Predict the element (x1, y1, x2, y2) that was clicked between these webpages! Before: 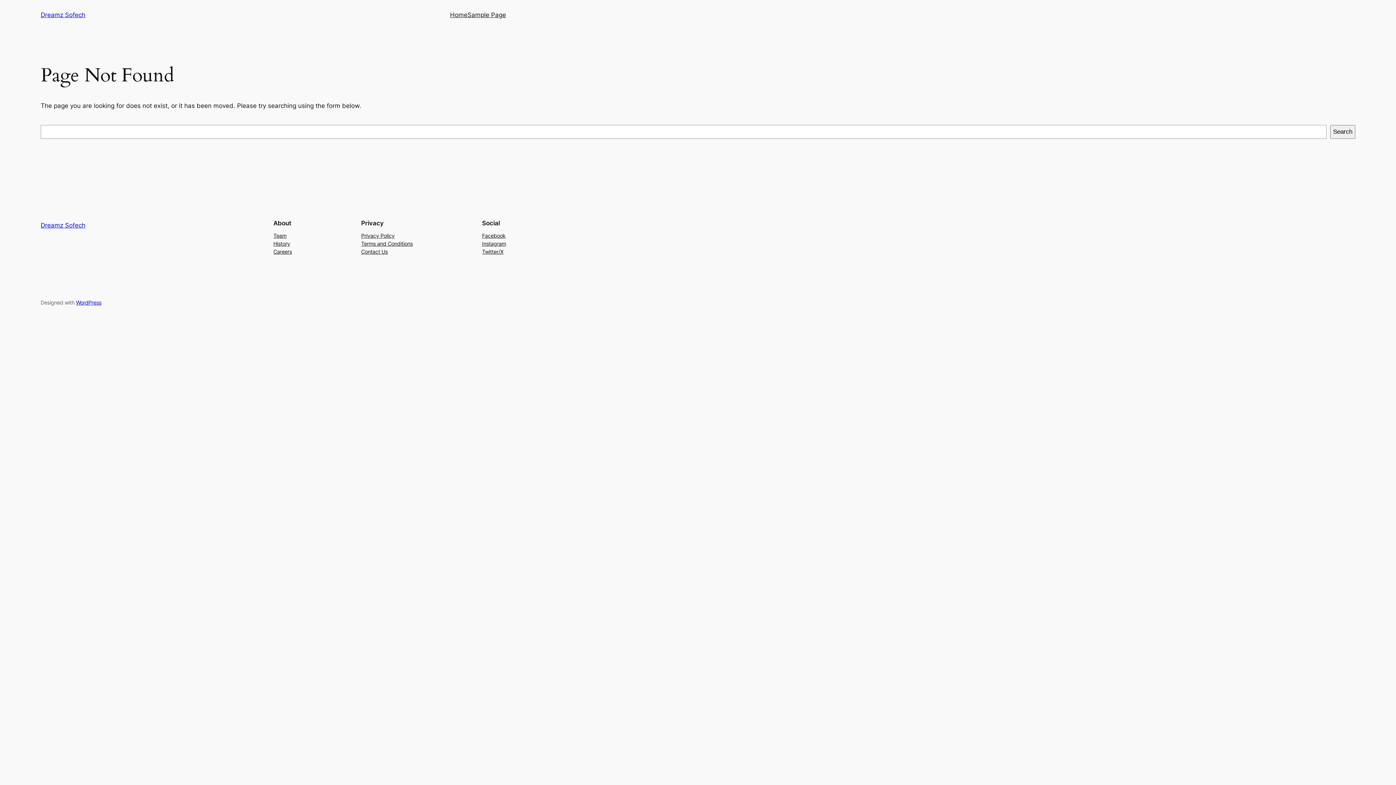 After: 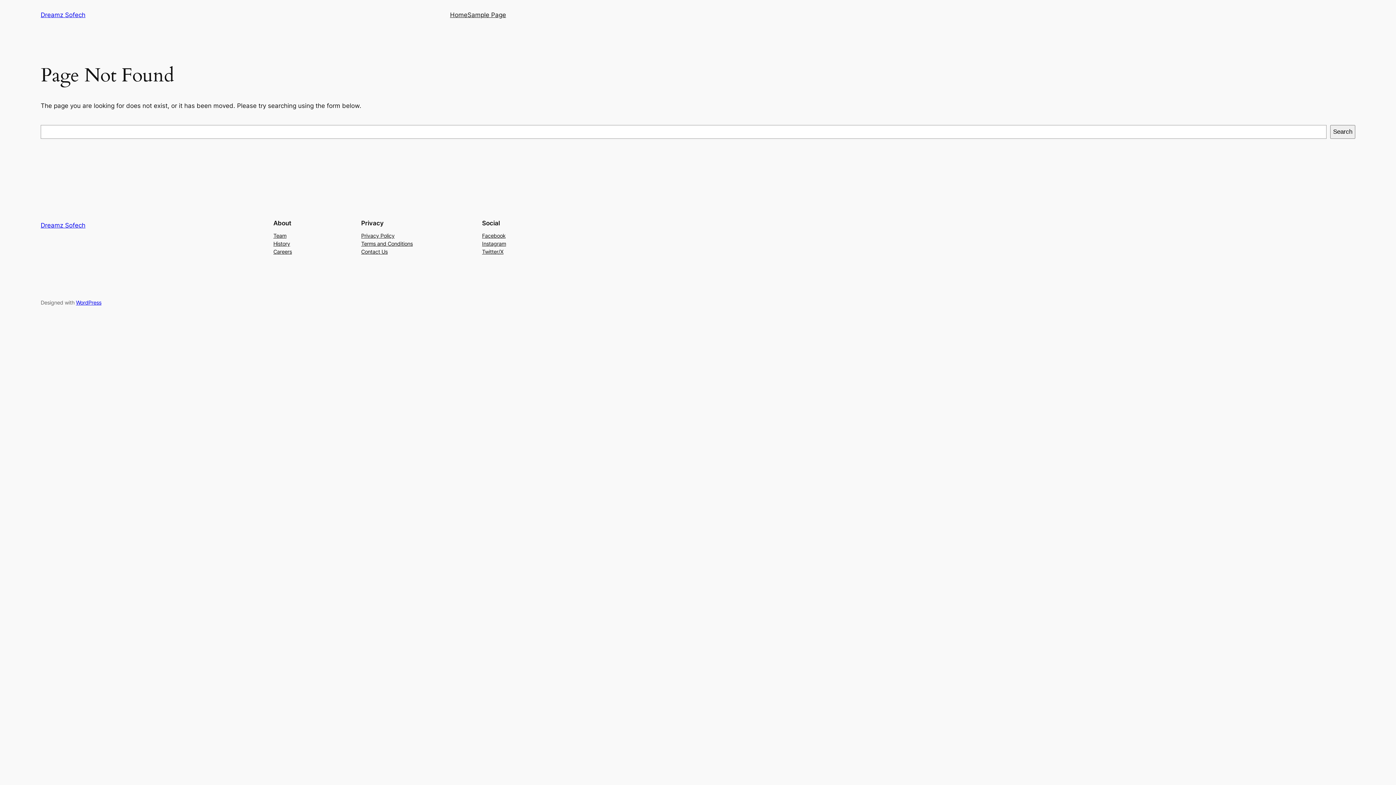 Action: bbox: (273, 231, 286, 239) label: Team